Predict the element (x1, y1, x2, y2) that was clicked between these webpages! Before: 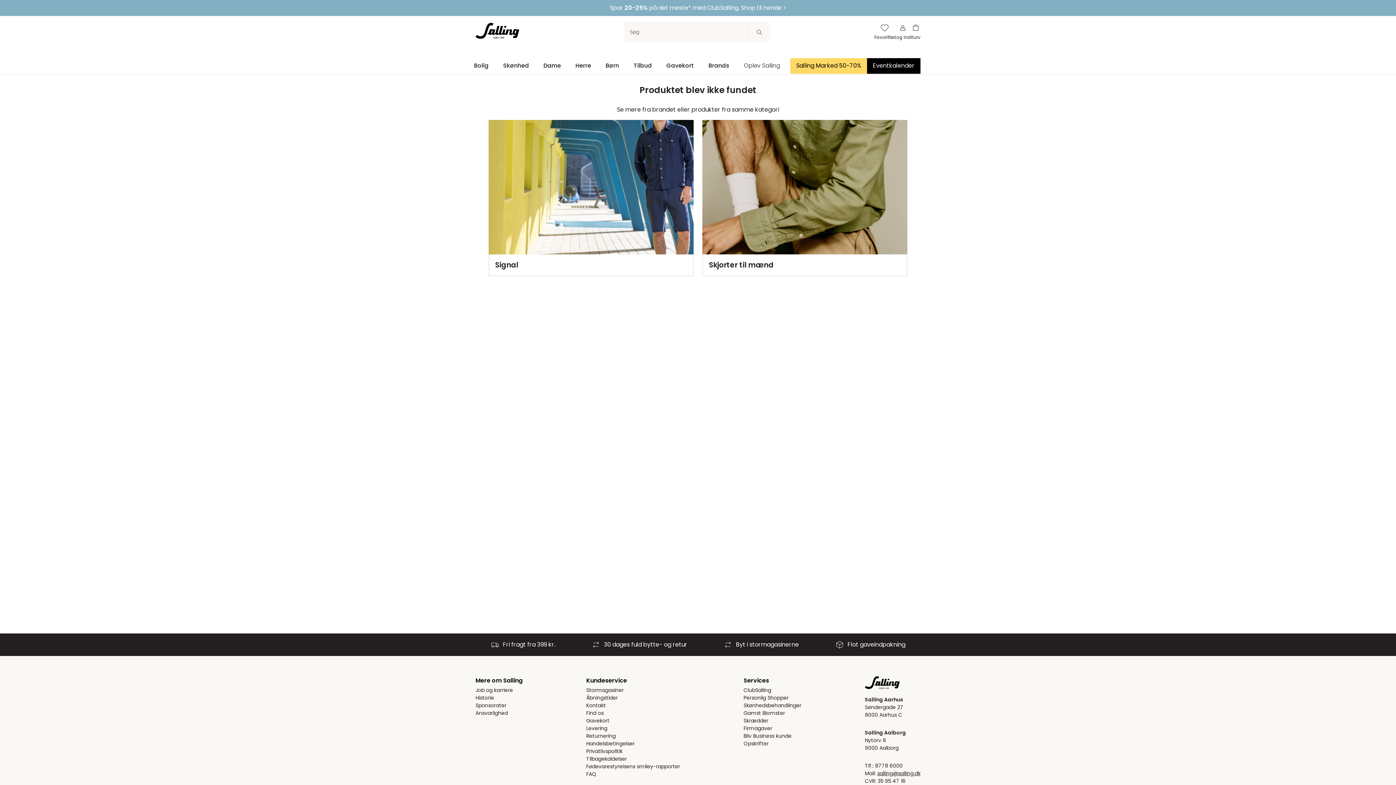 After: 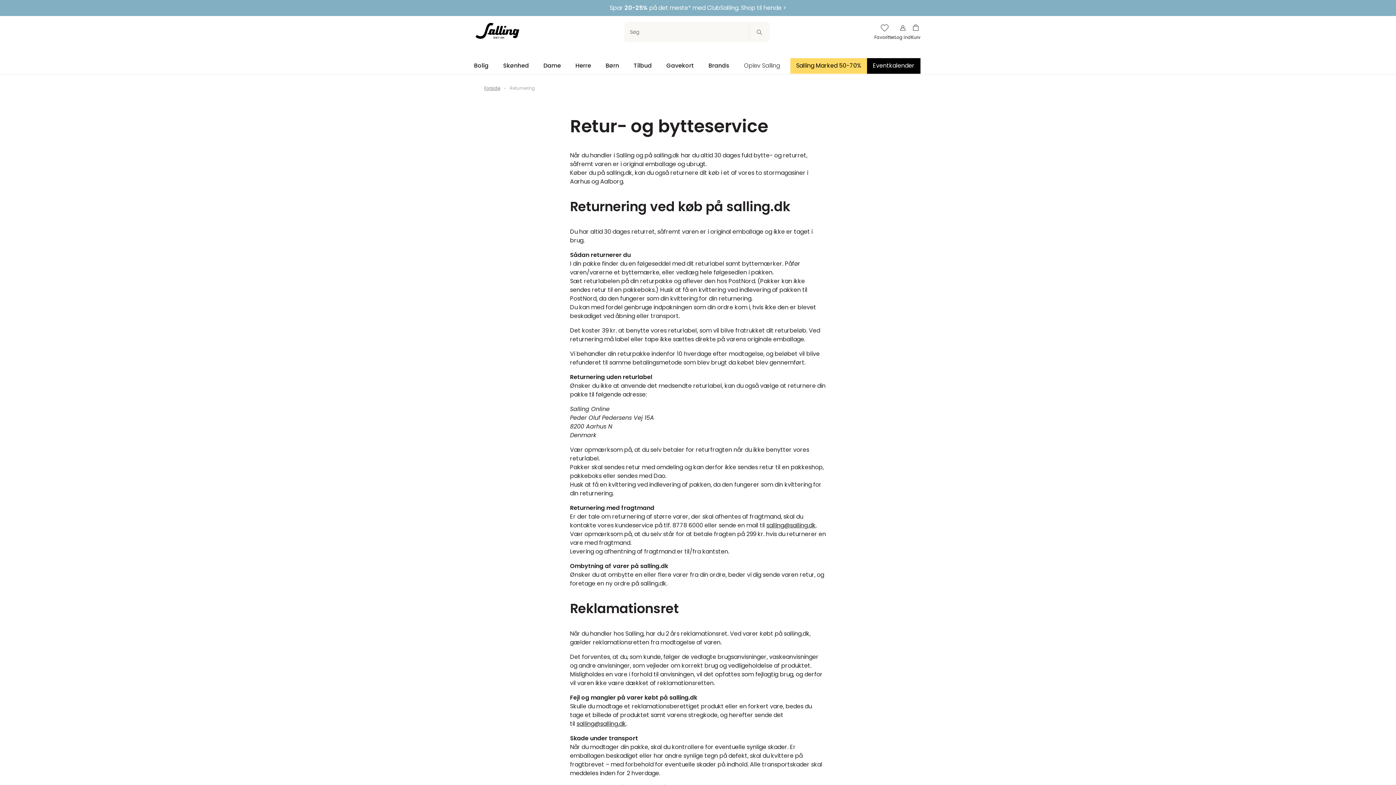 Action: label: 30 dages fuld bytte- og retur bbox: (591, 640, 687, 649)